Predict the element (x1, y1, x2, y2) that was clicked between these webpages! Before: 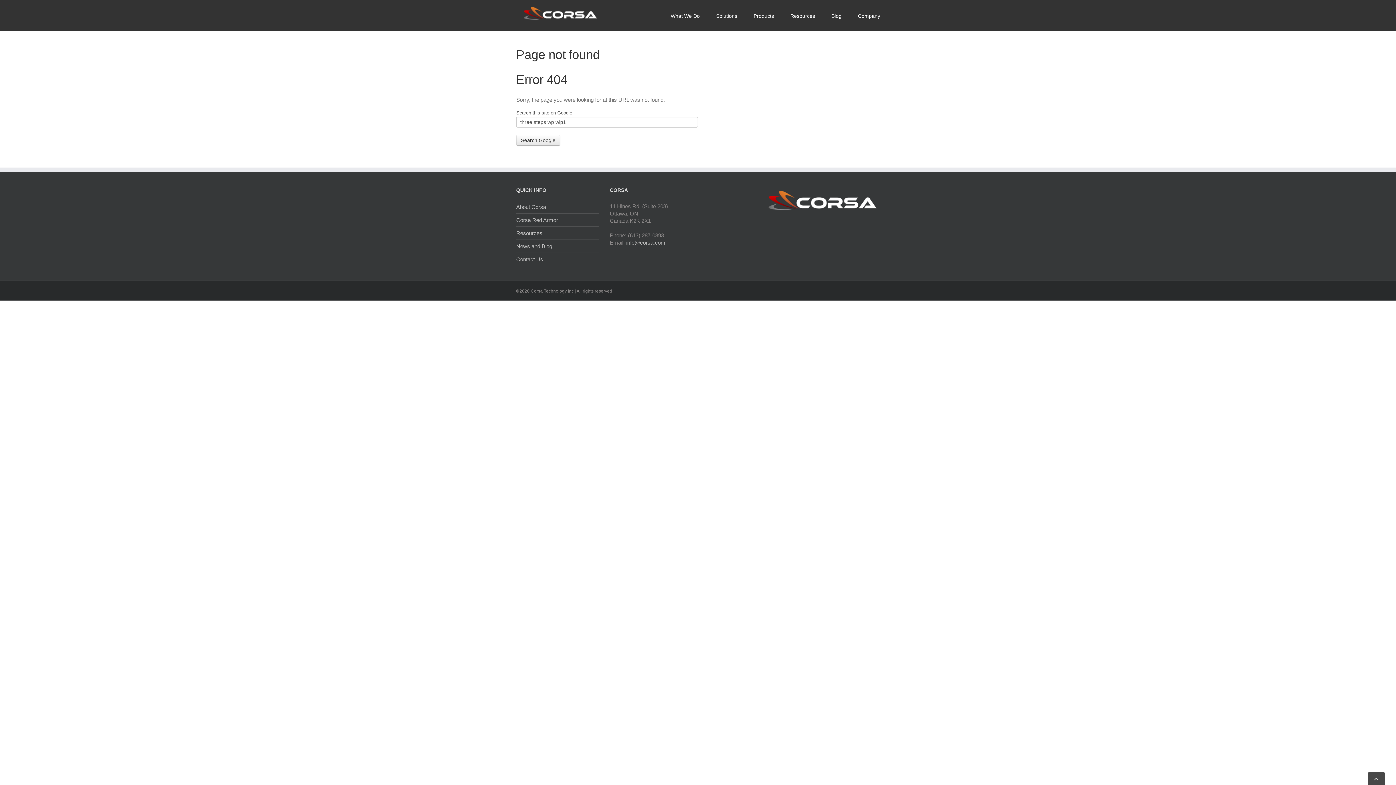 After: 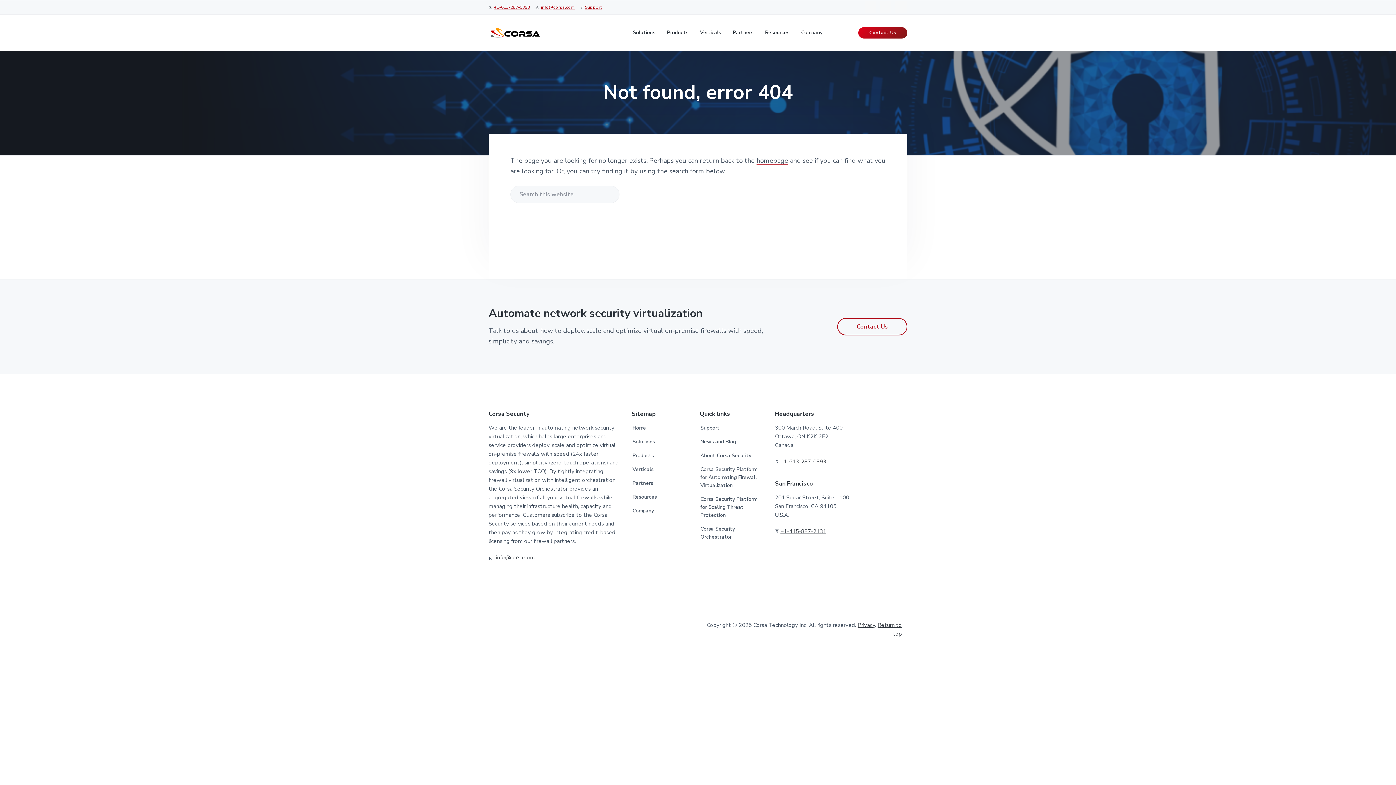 Action: label: What We Do bbox: (670, 0, 699, 31)